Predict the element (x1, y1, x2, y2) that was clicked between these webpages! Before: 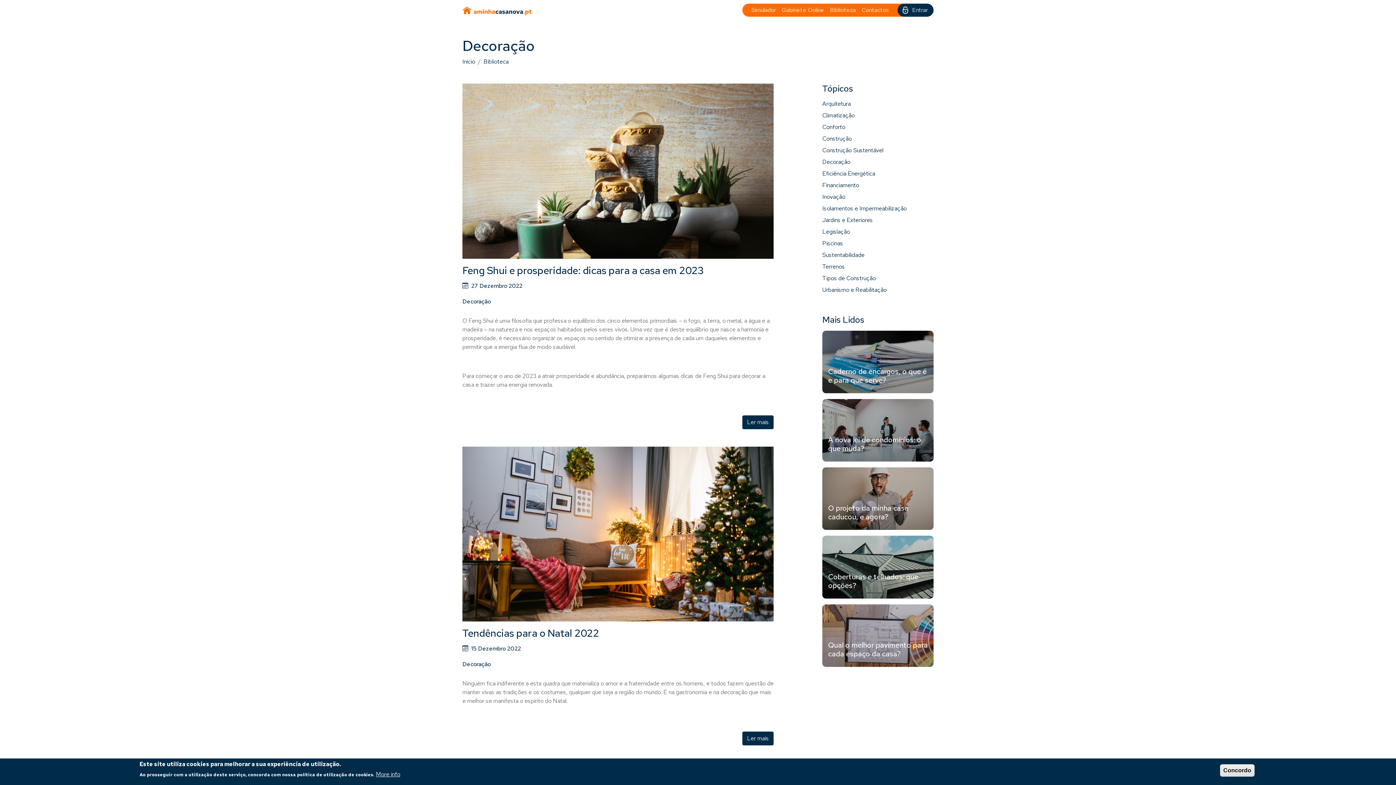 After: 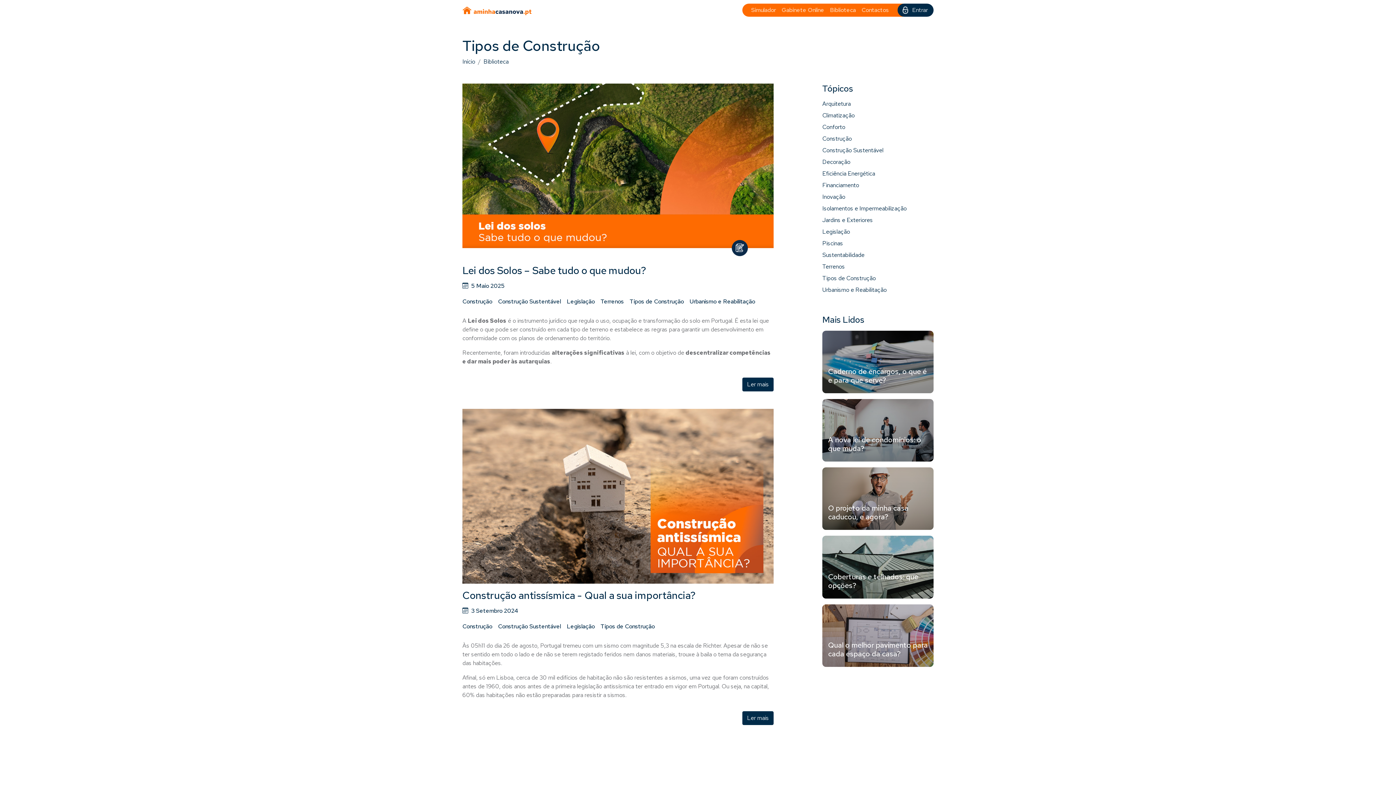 Action: bbox: (822, 274, 876, 282) label: Tipos de Construção